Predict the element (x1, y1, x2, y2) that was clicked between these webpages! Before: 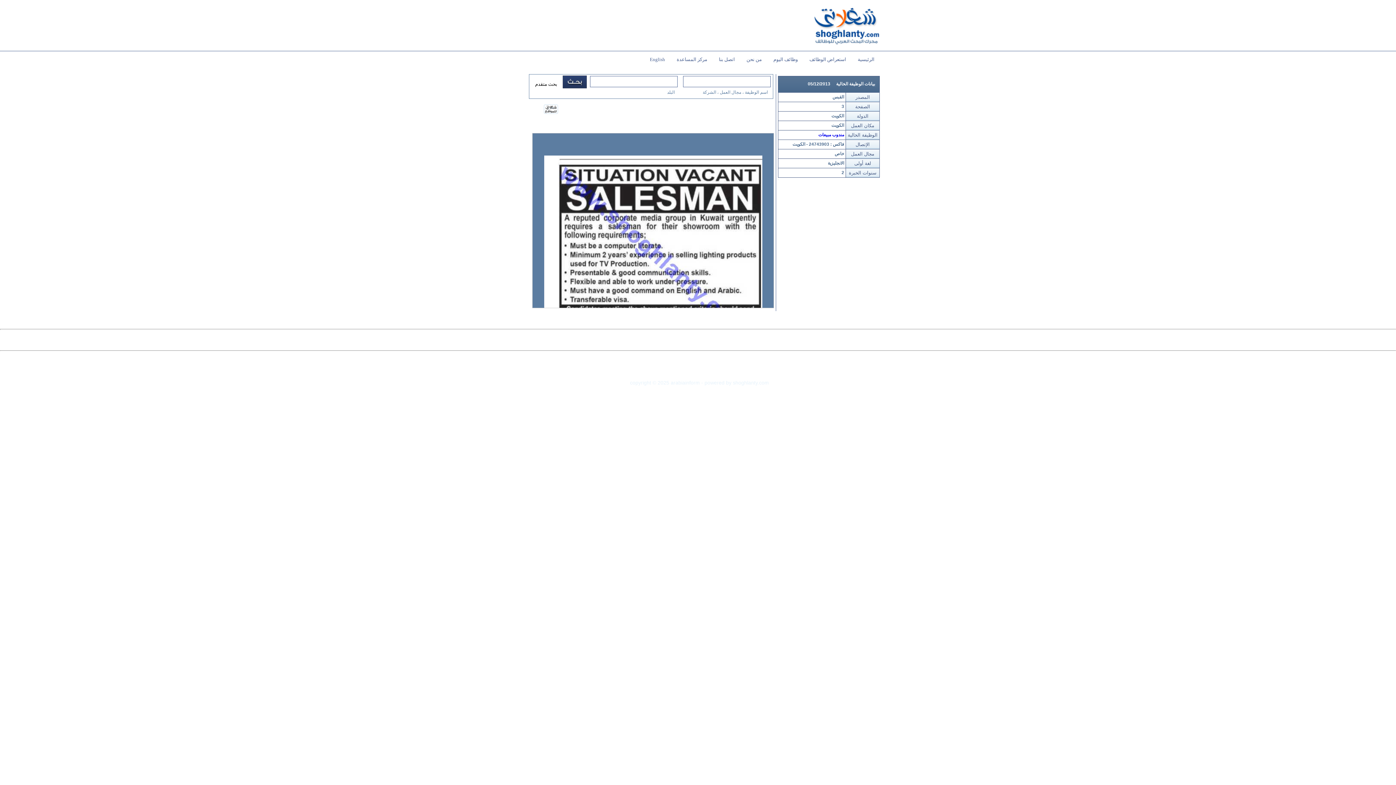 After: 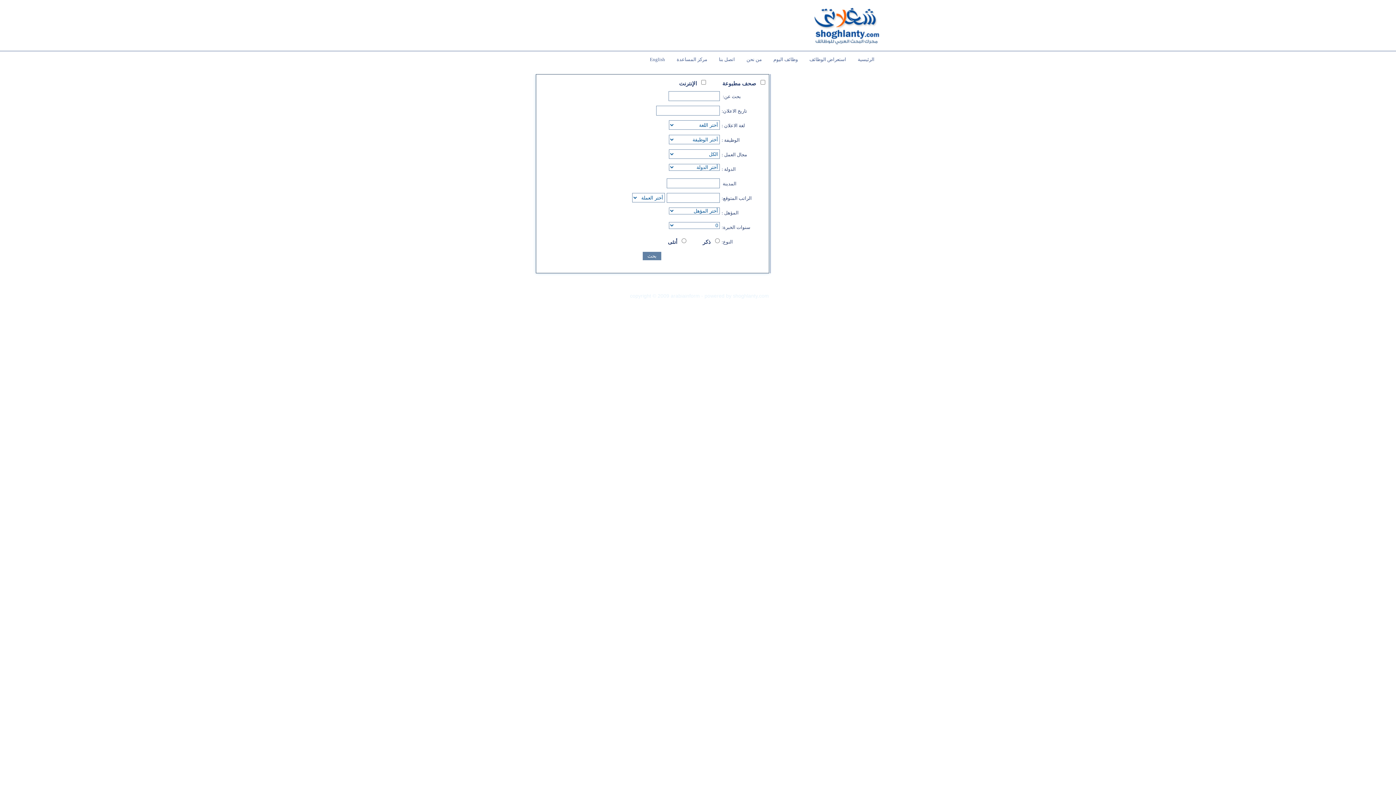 Action: bbox: (535, 80, 557, 86) label: بحث متقدم